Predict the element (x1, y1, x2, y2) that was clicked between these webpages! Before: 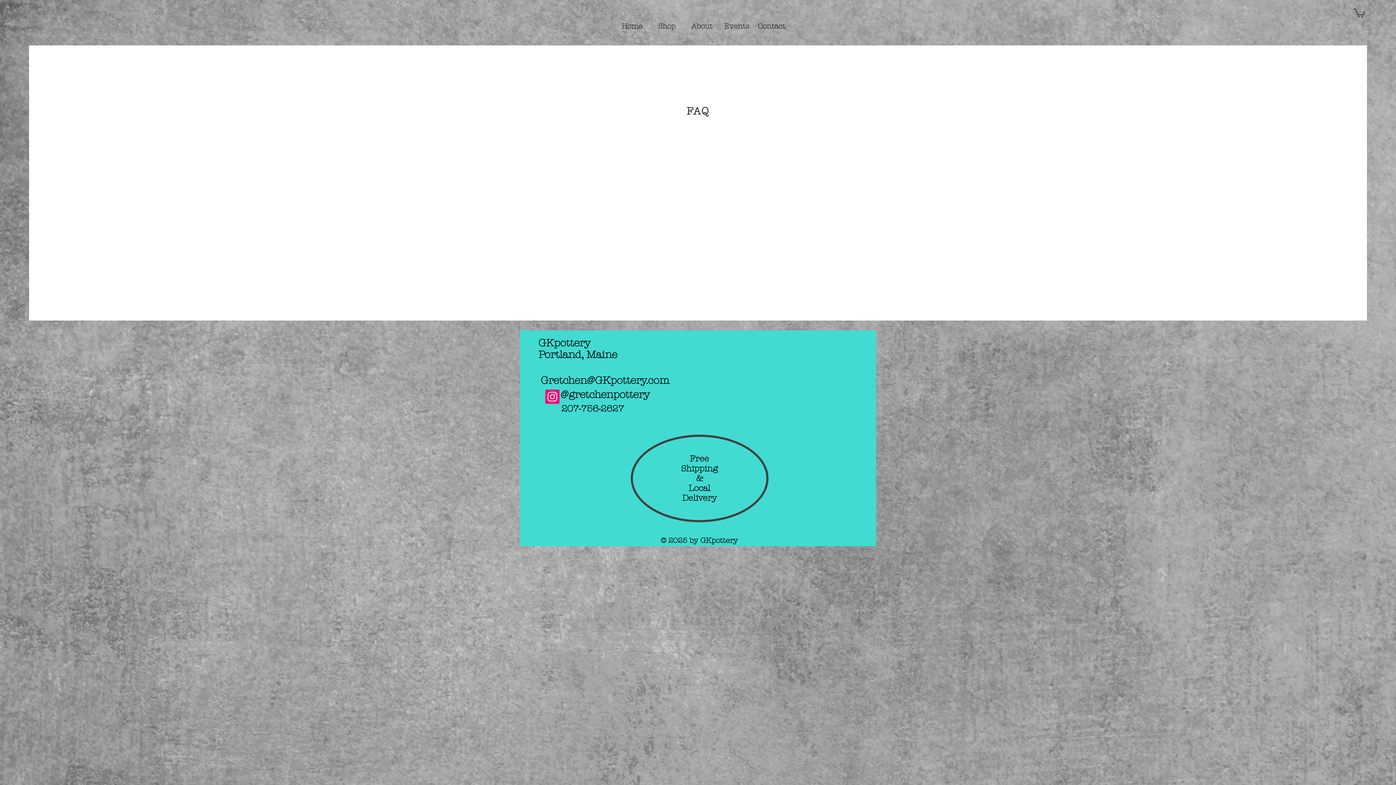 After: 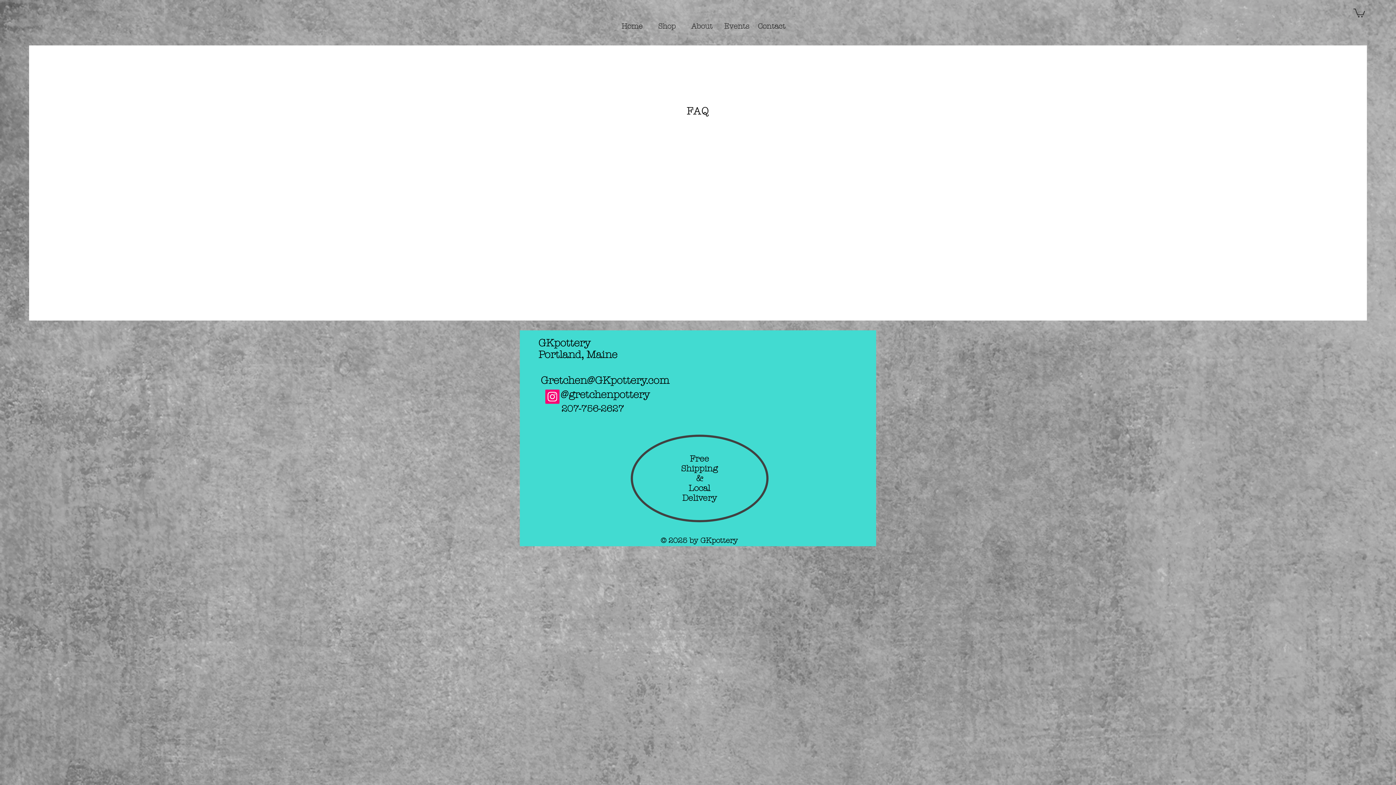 Action: label: Instagram bbox: (545, 389, 559, 404)